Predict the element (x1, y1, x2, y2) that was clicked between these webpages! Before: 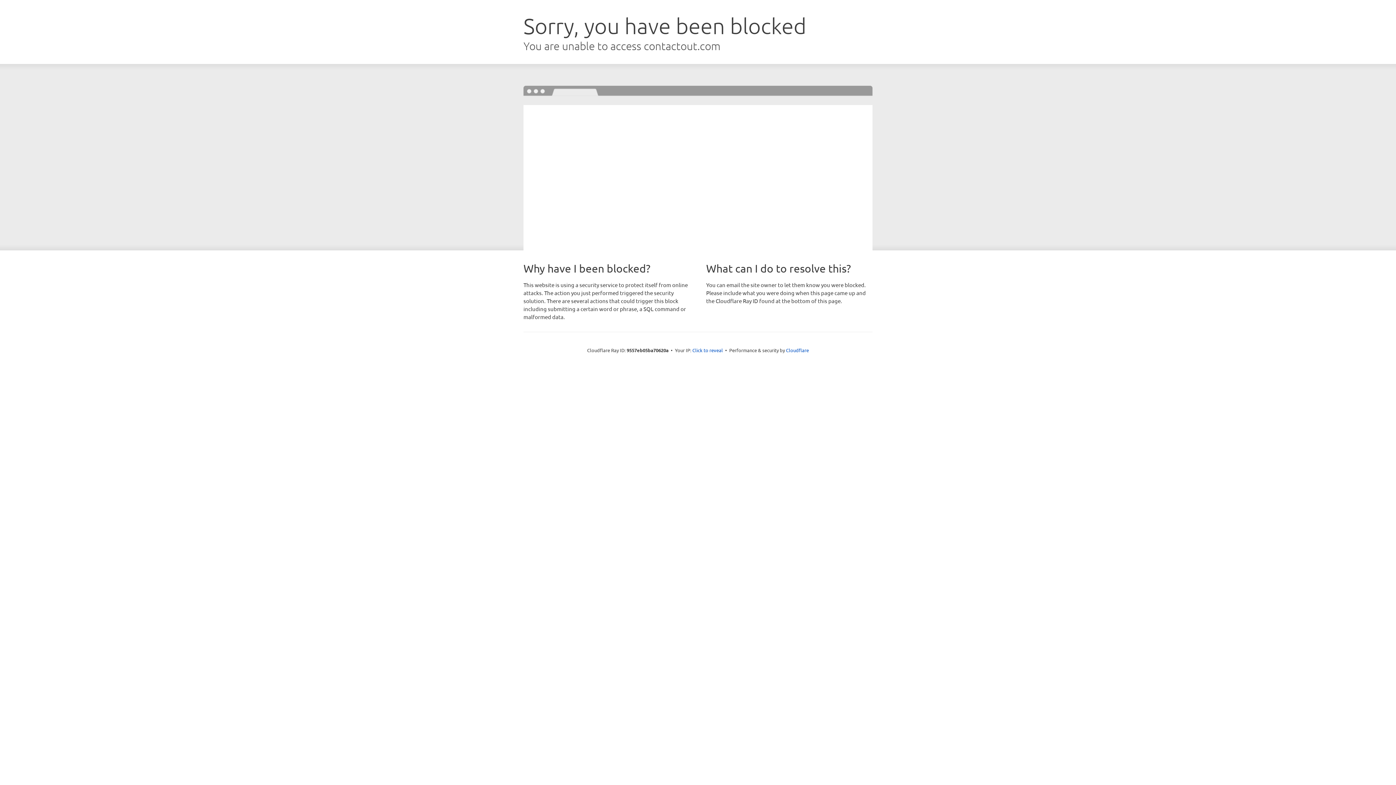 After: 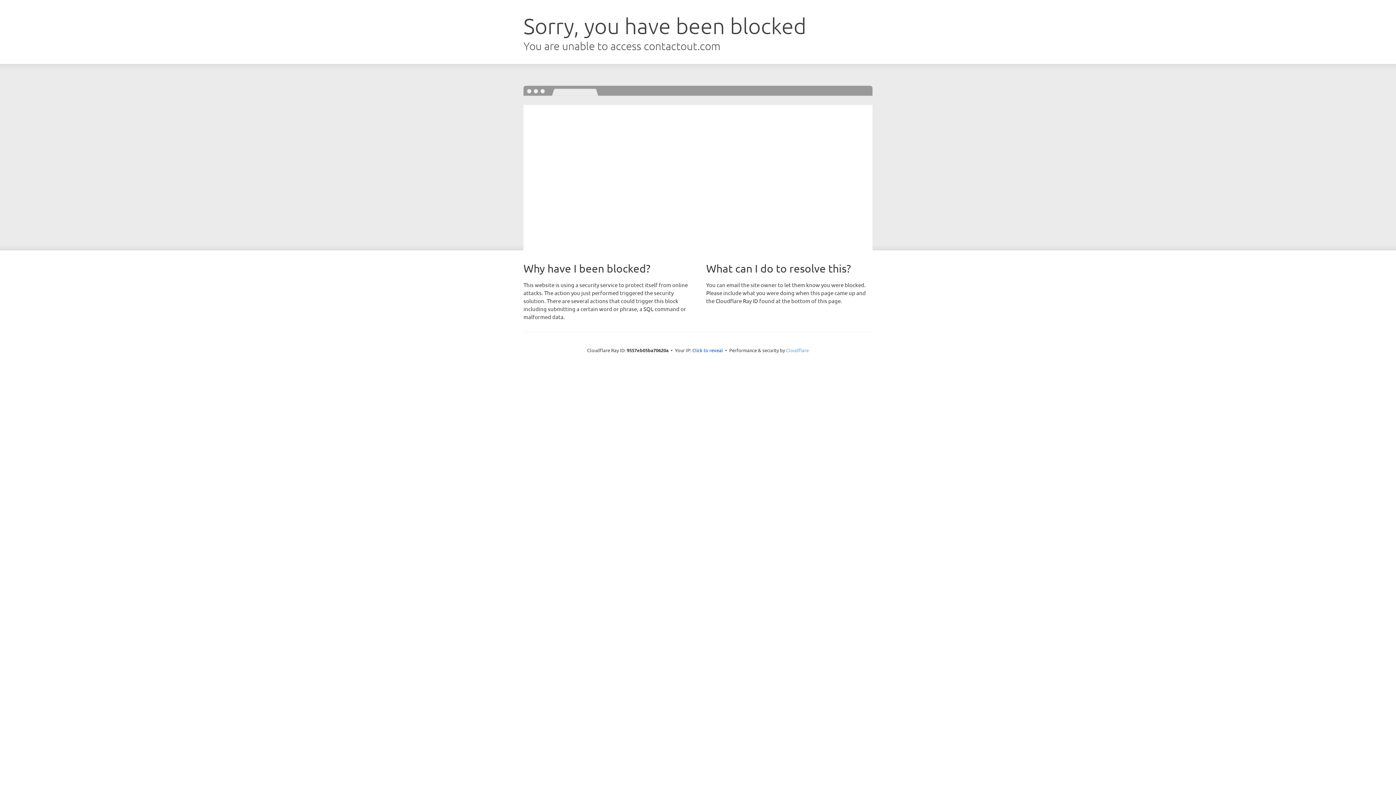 Action: bbox: (786, 347, 809, 353) label: Cloudflare